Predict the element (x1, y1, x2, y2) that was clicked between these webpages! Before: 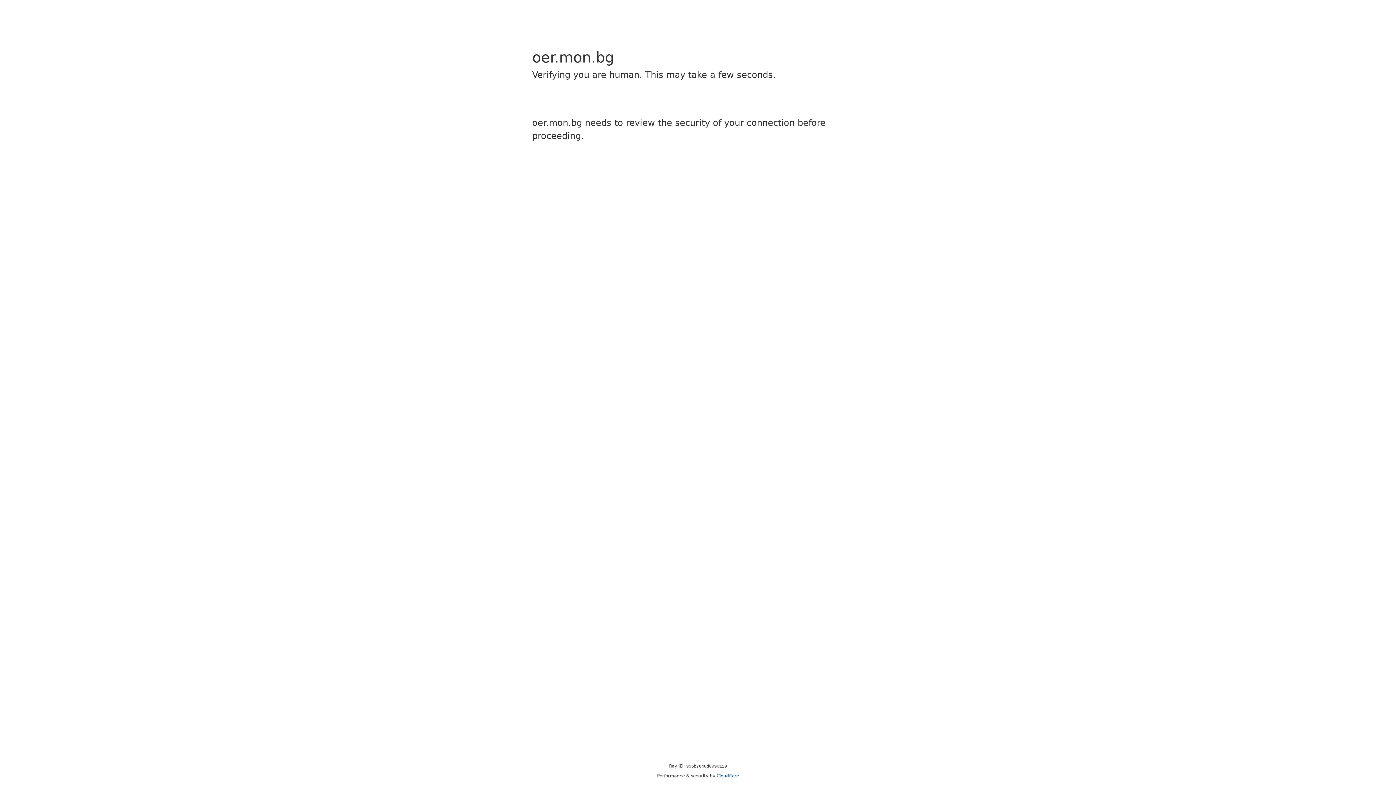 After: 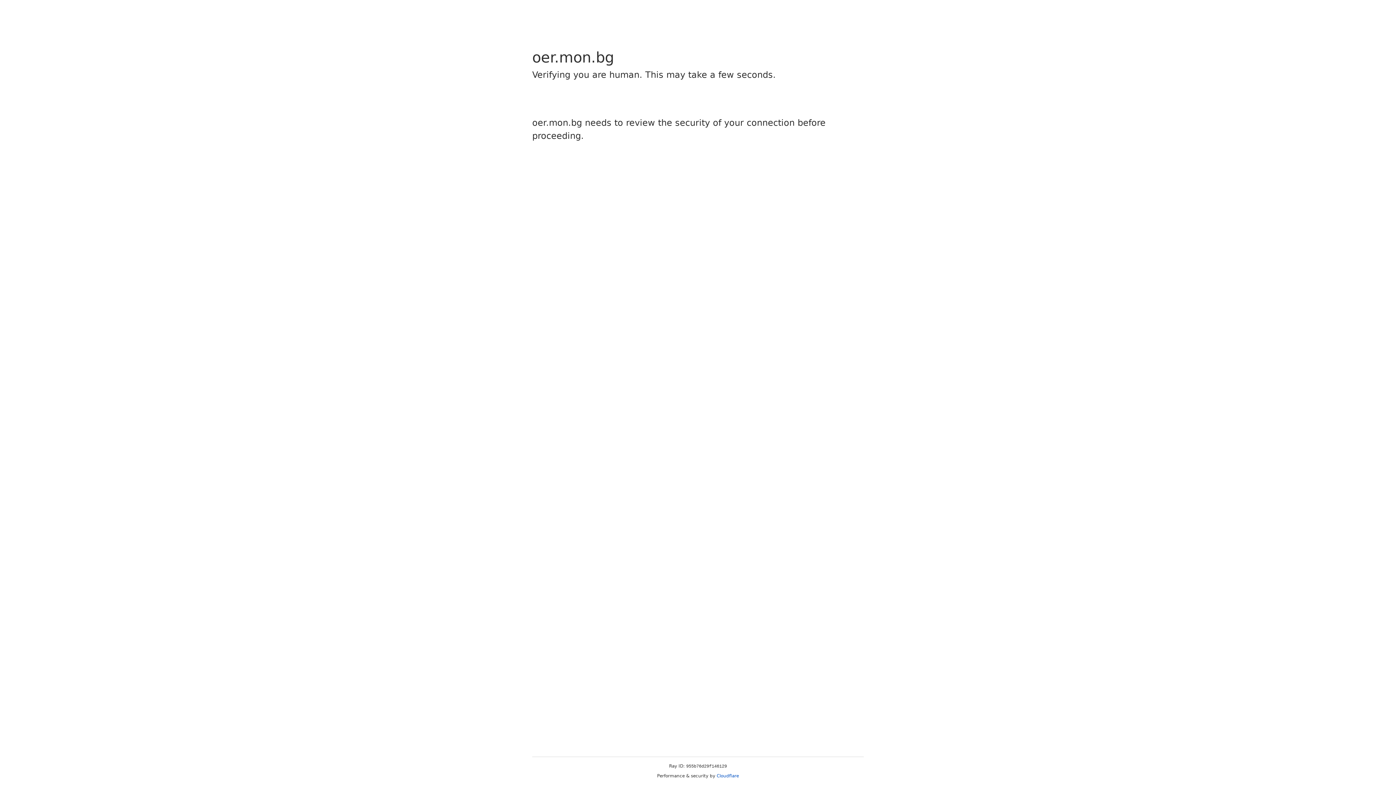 Action: bbox: (716, 773, 739, 778) label: Cloudflare